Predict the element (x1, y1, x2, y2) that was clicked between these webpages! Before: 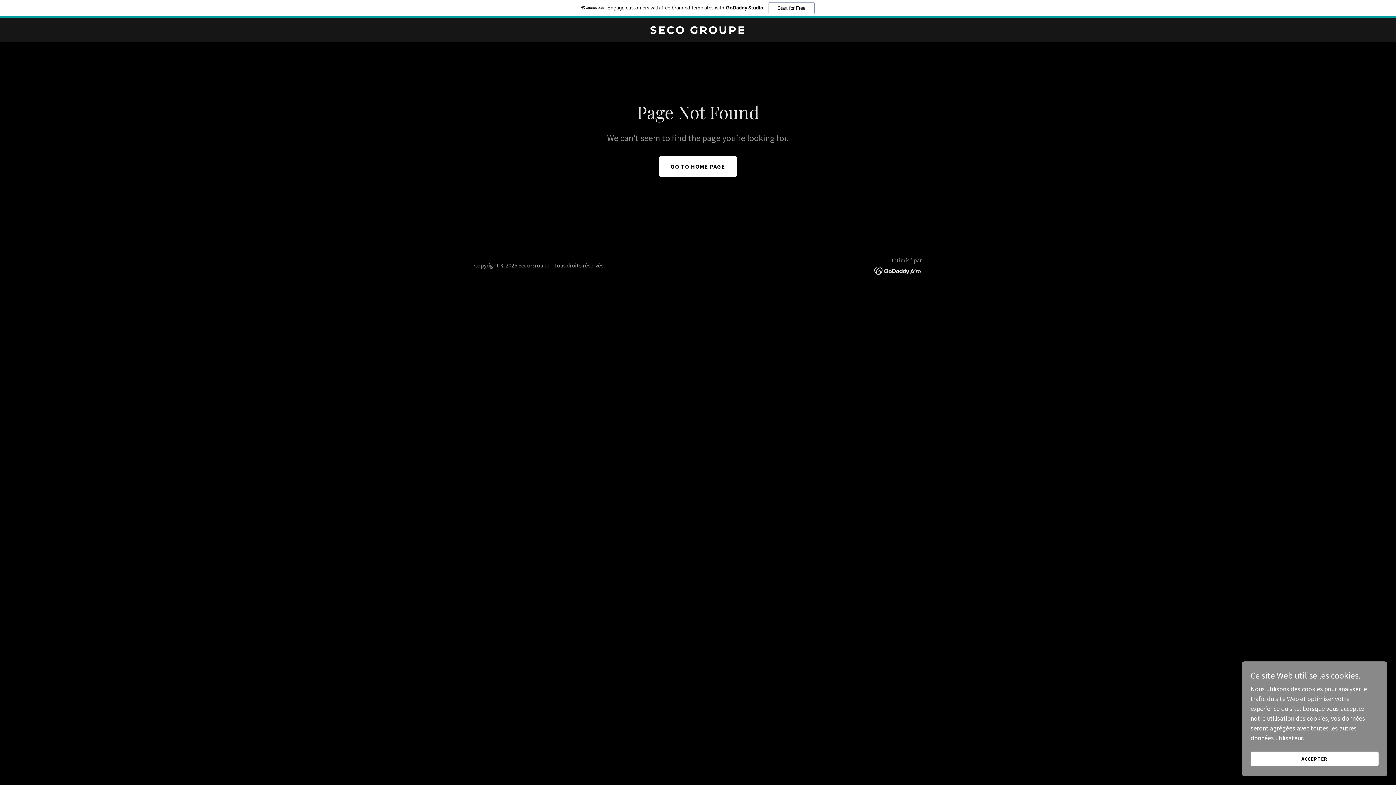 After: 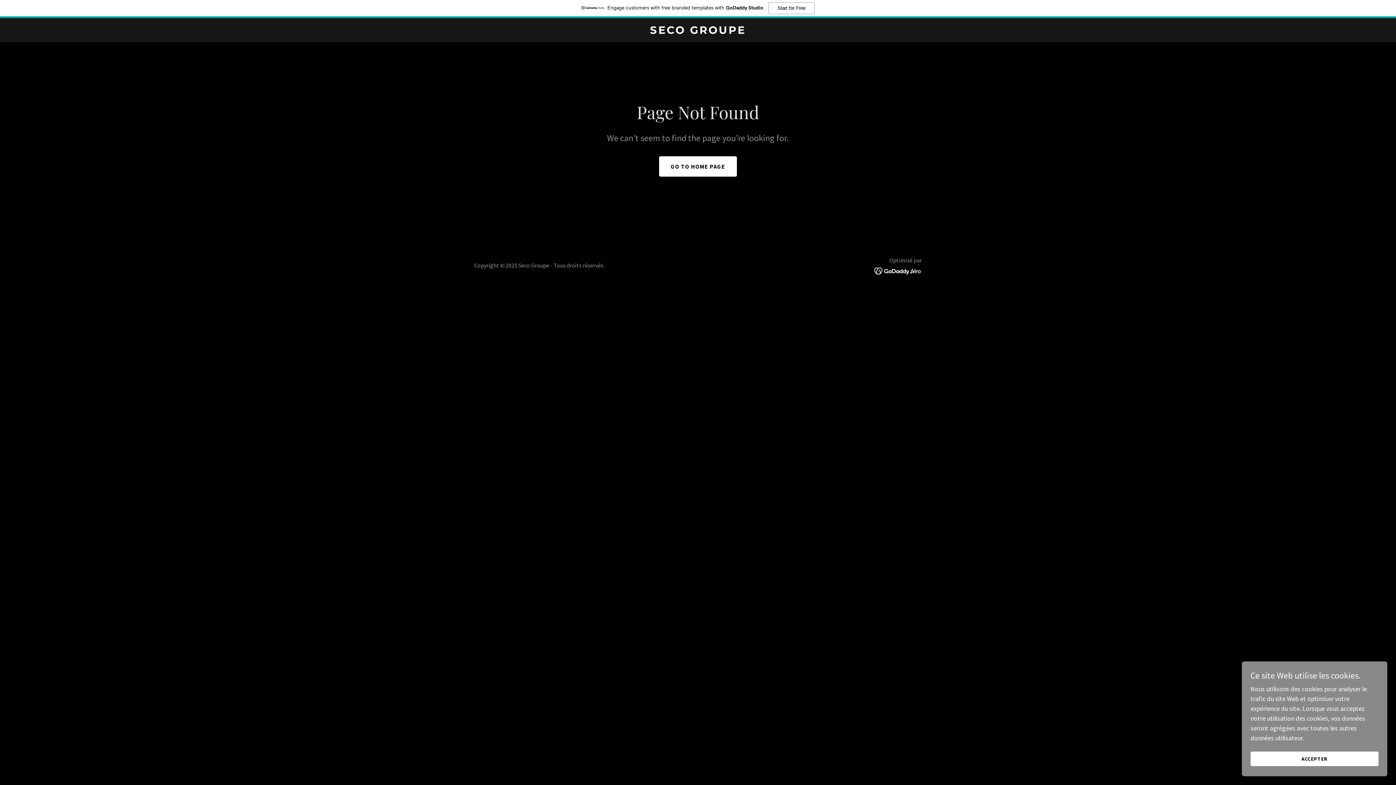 Action: bbox: (874, 266, 922, 274)